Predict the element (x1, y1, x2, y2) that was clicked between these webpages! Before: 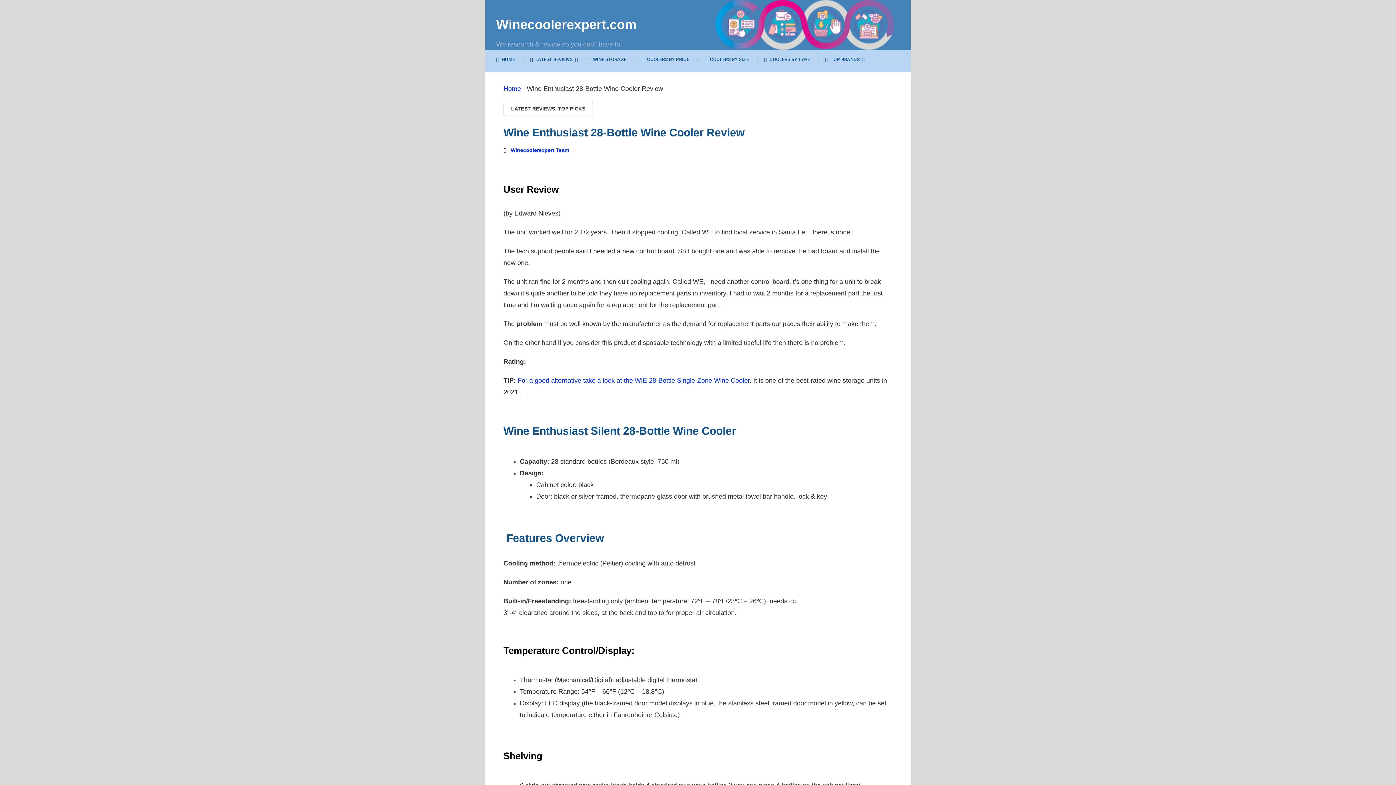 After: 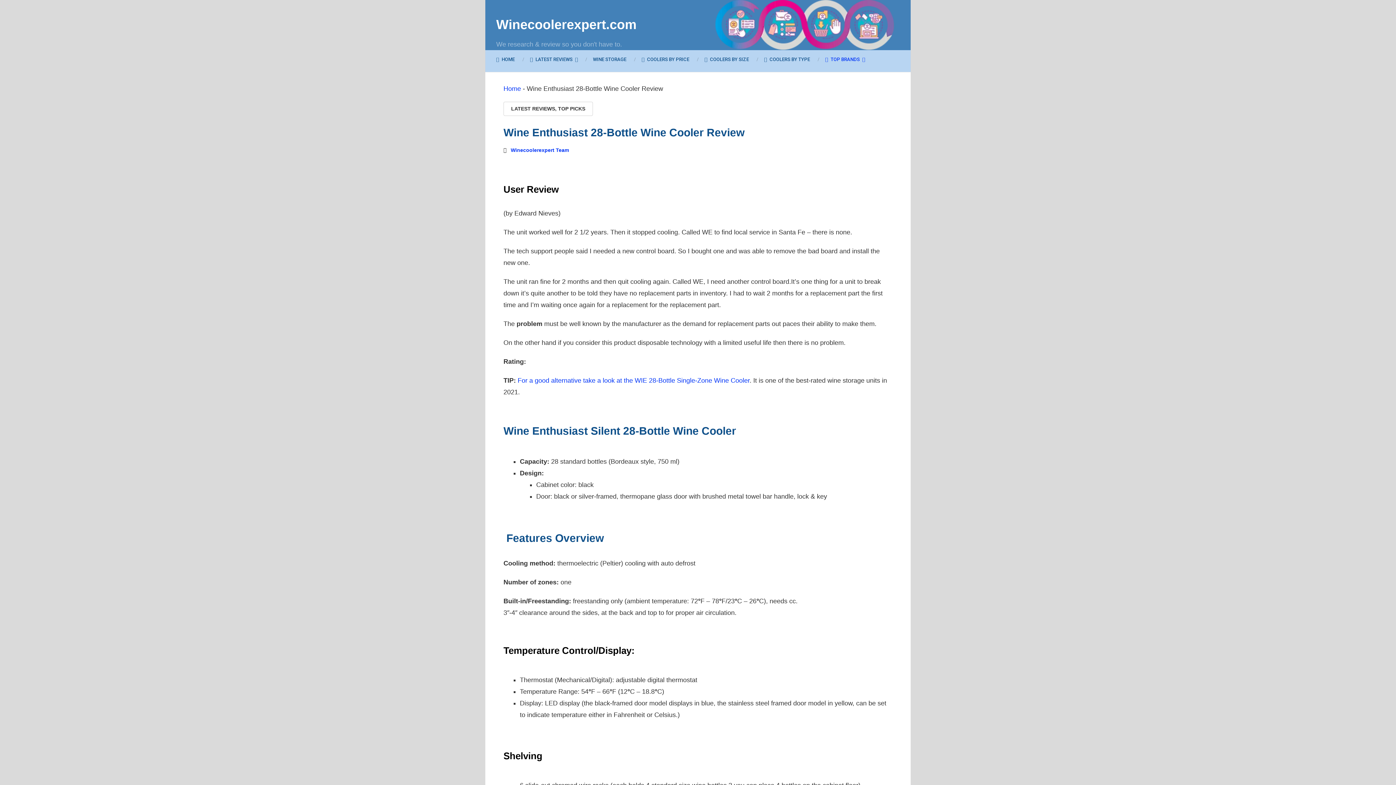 Action: label:  TOP BRANDS bbox: (817, 55, 872, 63)